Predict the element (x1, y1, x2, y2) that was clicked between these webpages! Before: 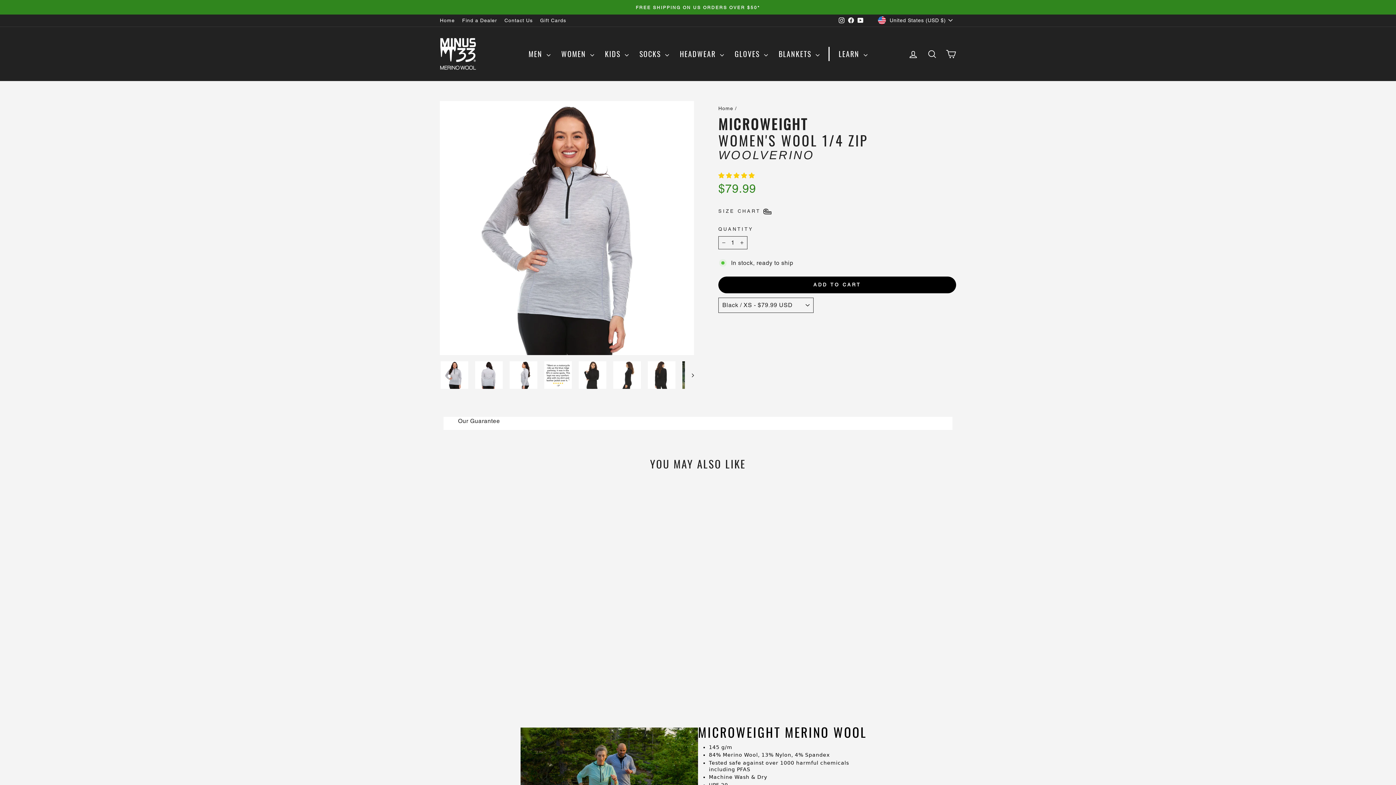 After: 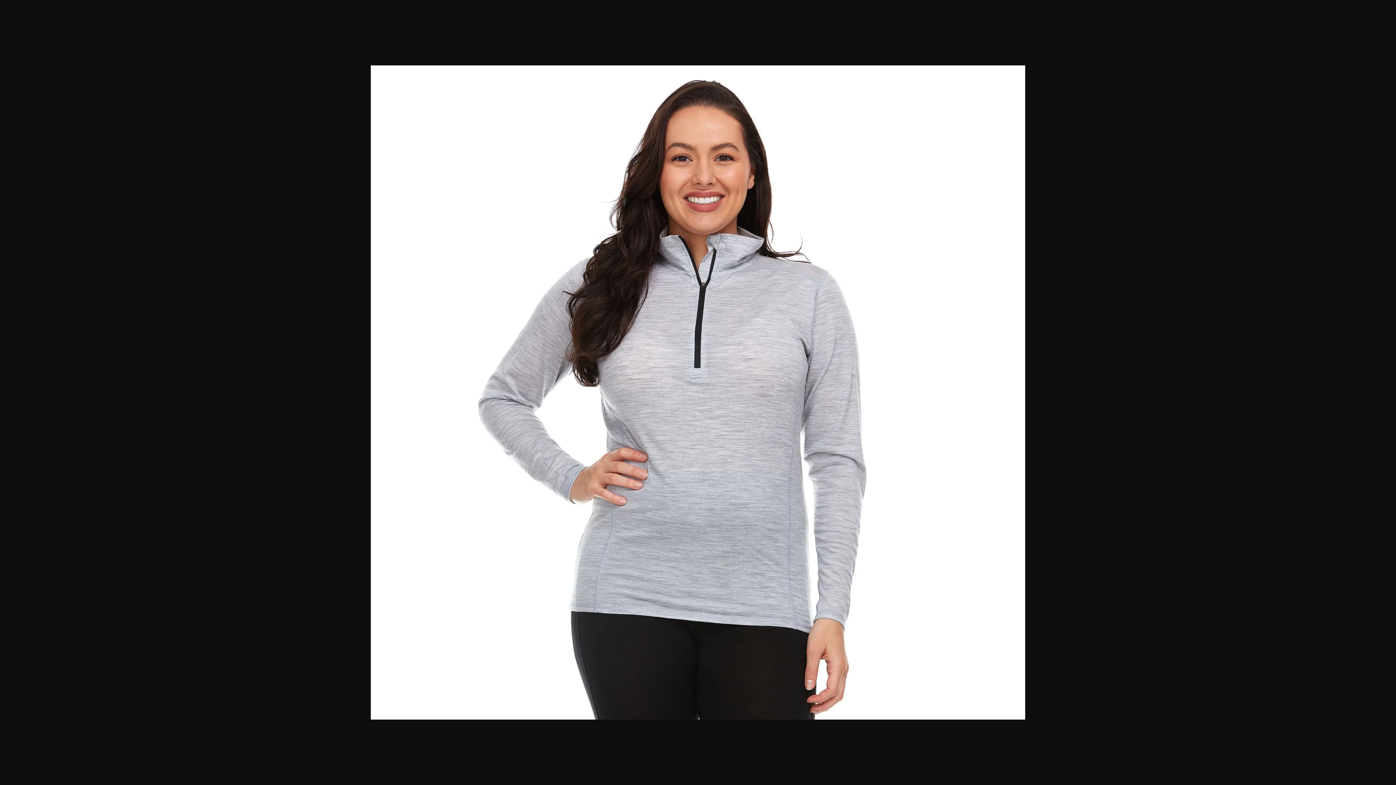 Action: bbox: (440, 361, 468, 389)